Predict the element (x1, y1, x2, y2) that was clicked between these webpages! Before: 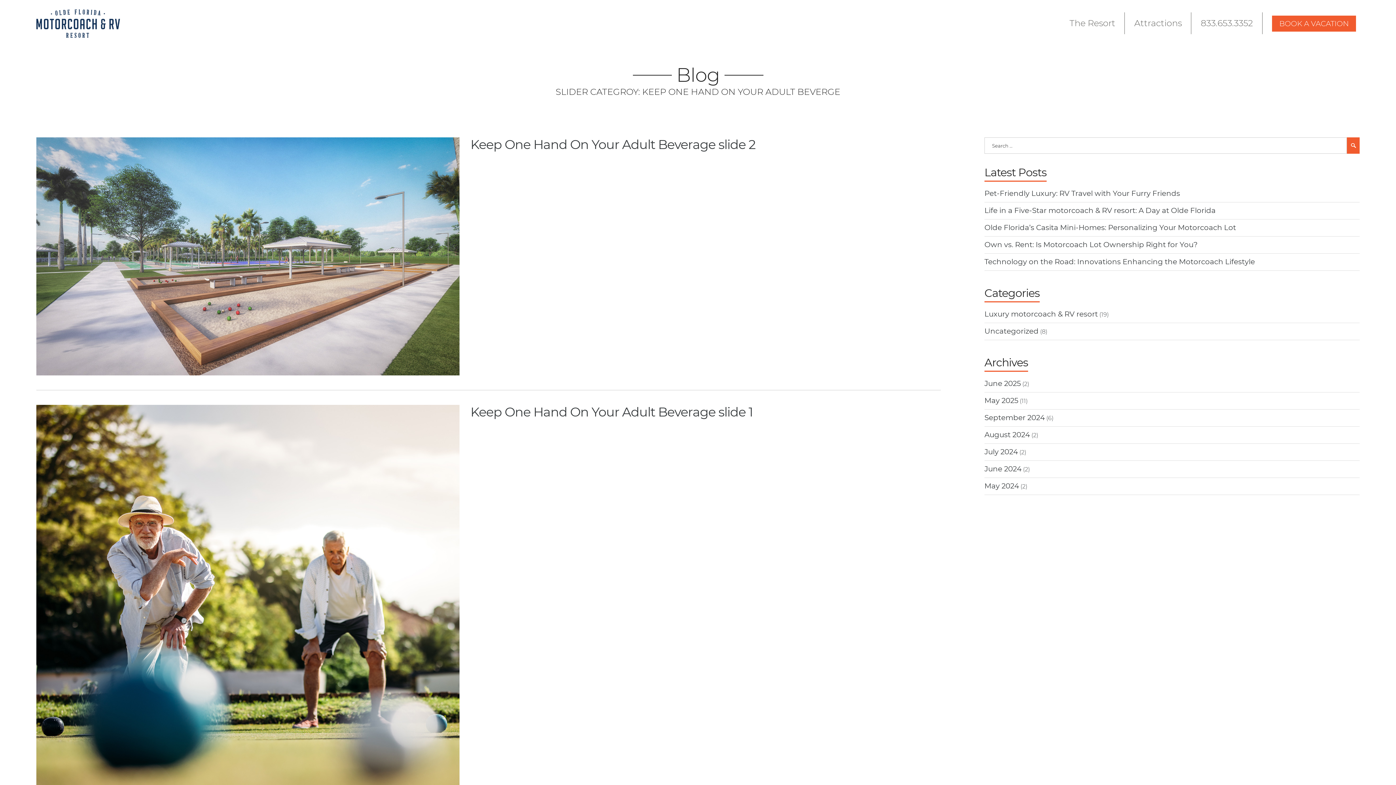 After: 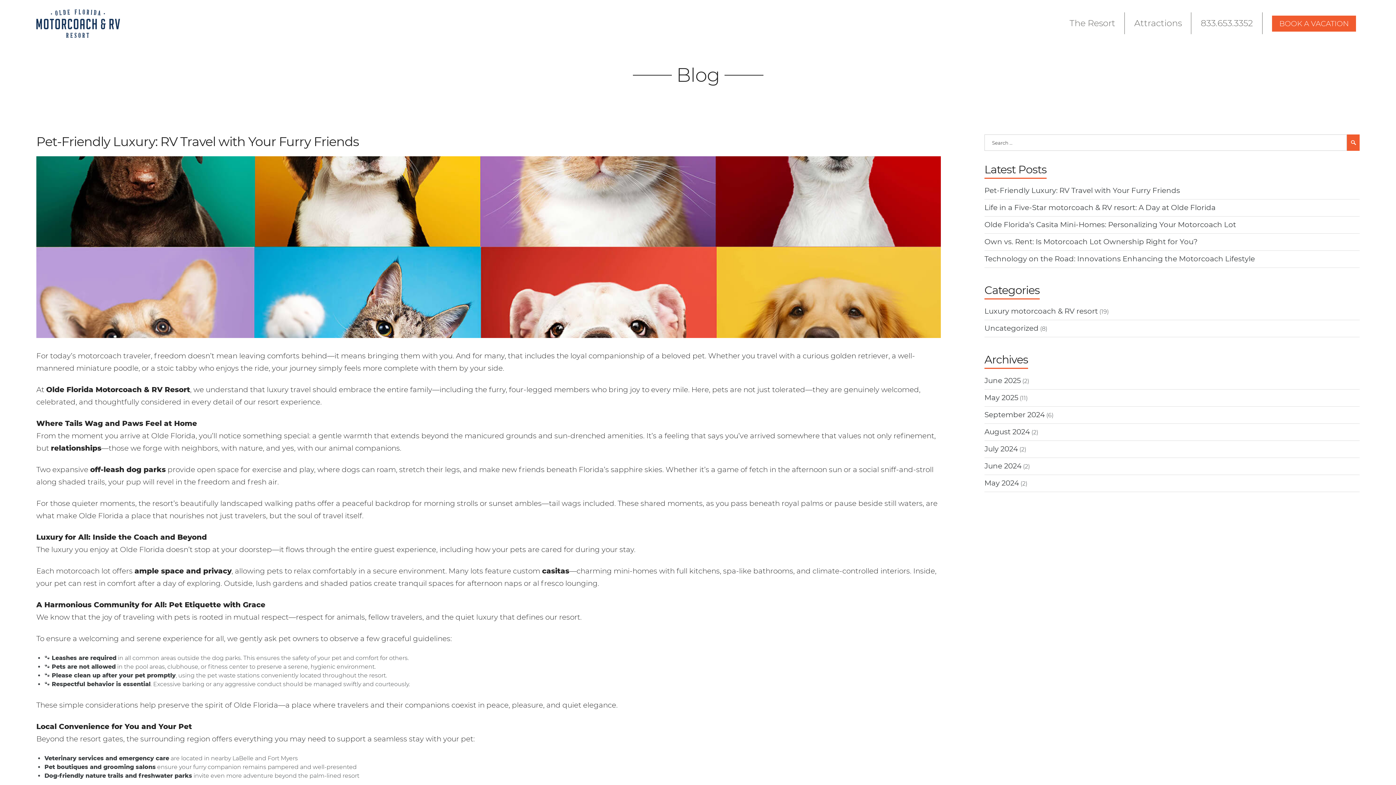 Action: bbox: (984, 189, 1180, 197) label: Pet-Friendly Luxury: RV Travel with Your Furry Friends